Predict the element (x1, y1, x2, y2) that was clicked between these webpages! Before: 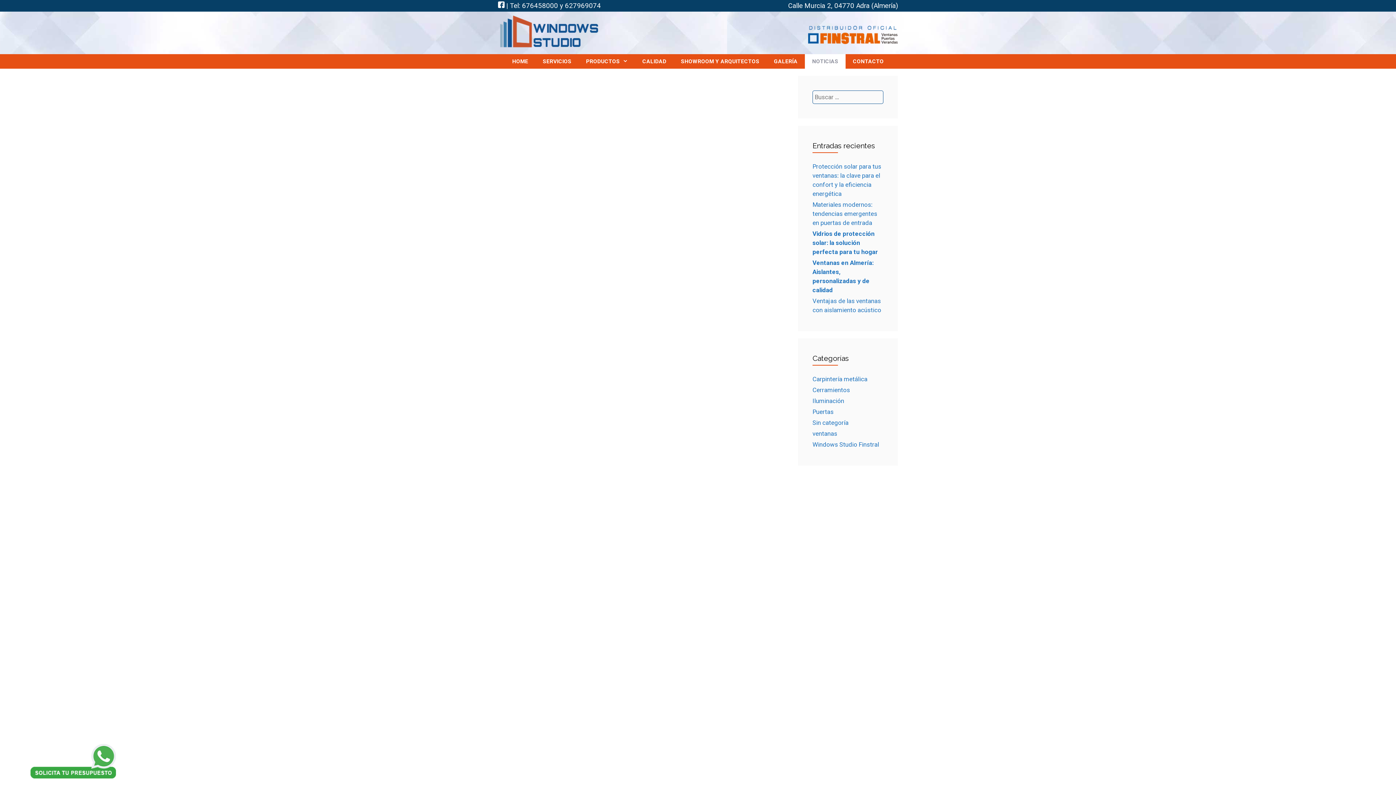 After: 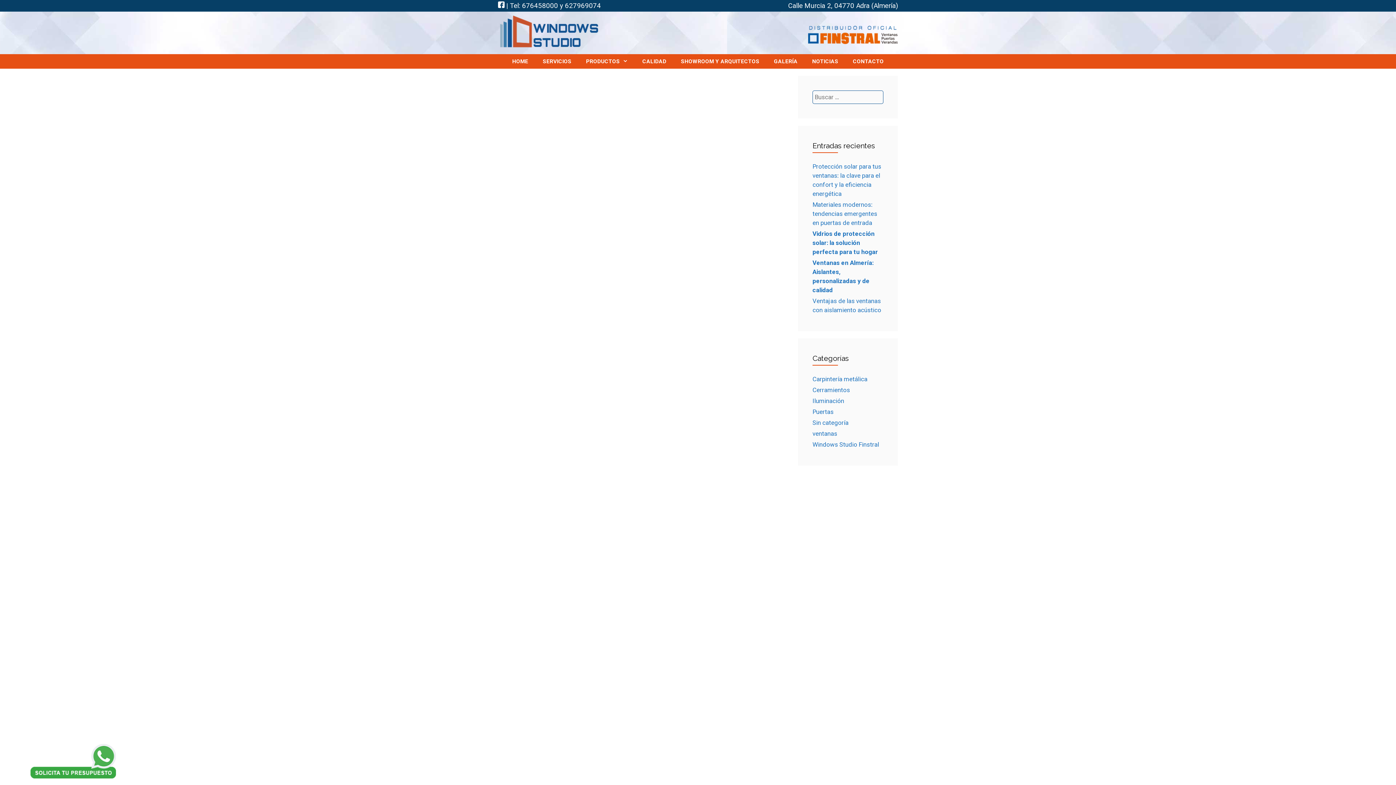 Action: bbox: (520, 648, 551, 654) label: Sin categoría